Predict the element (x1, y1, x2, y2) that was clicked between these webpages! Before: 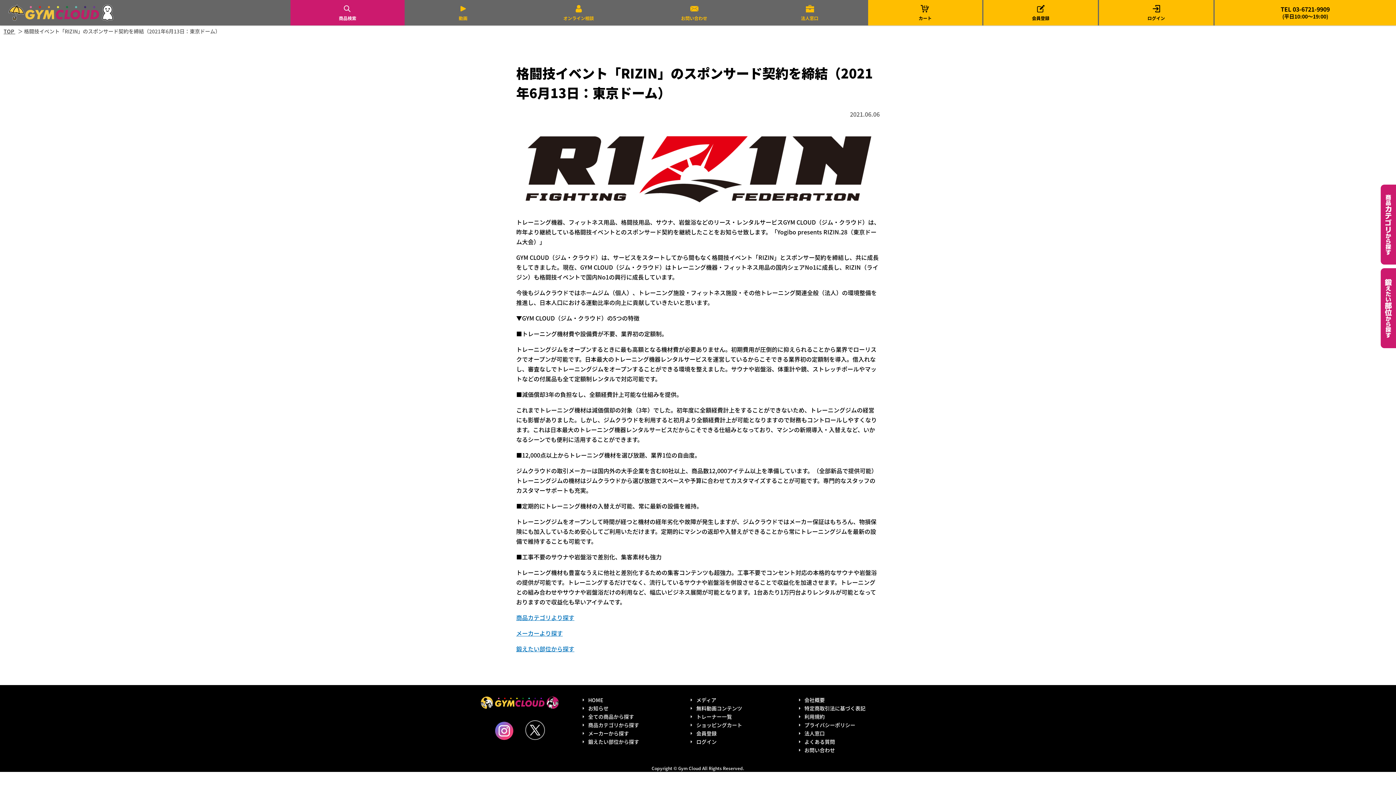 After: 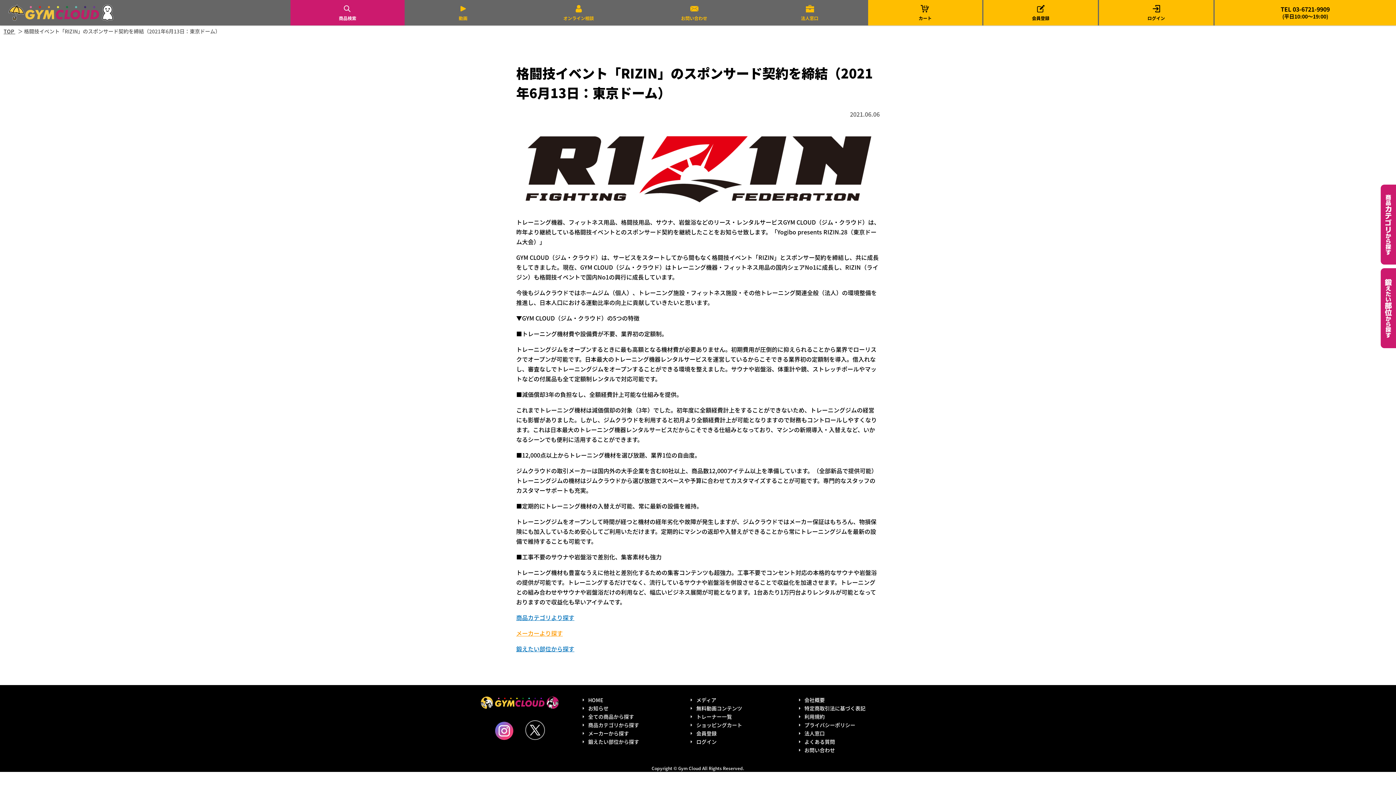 Action: bbox: (516, 629, 562, 637) label: メーカーより探す